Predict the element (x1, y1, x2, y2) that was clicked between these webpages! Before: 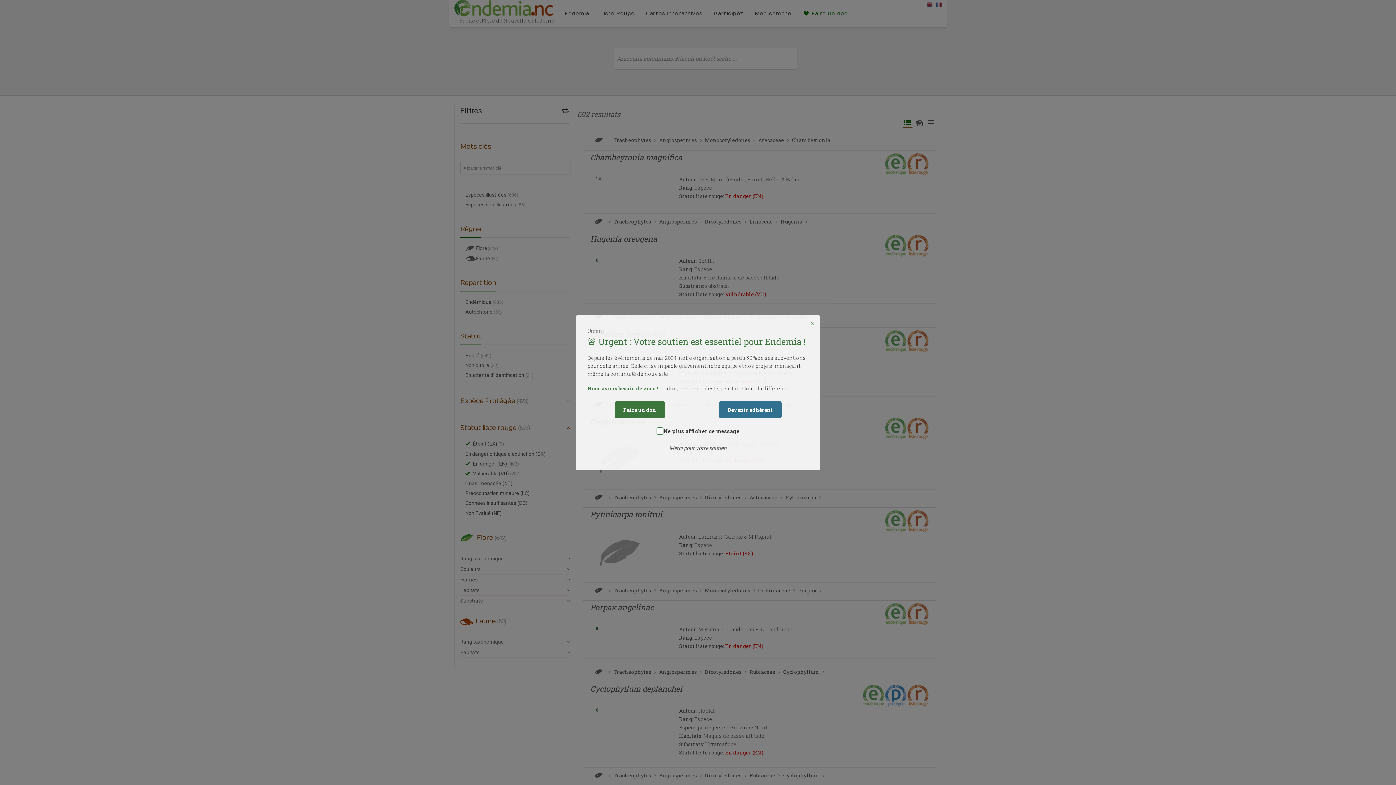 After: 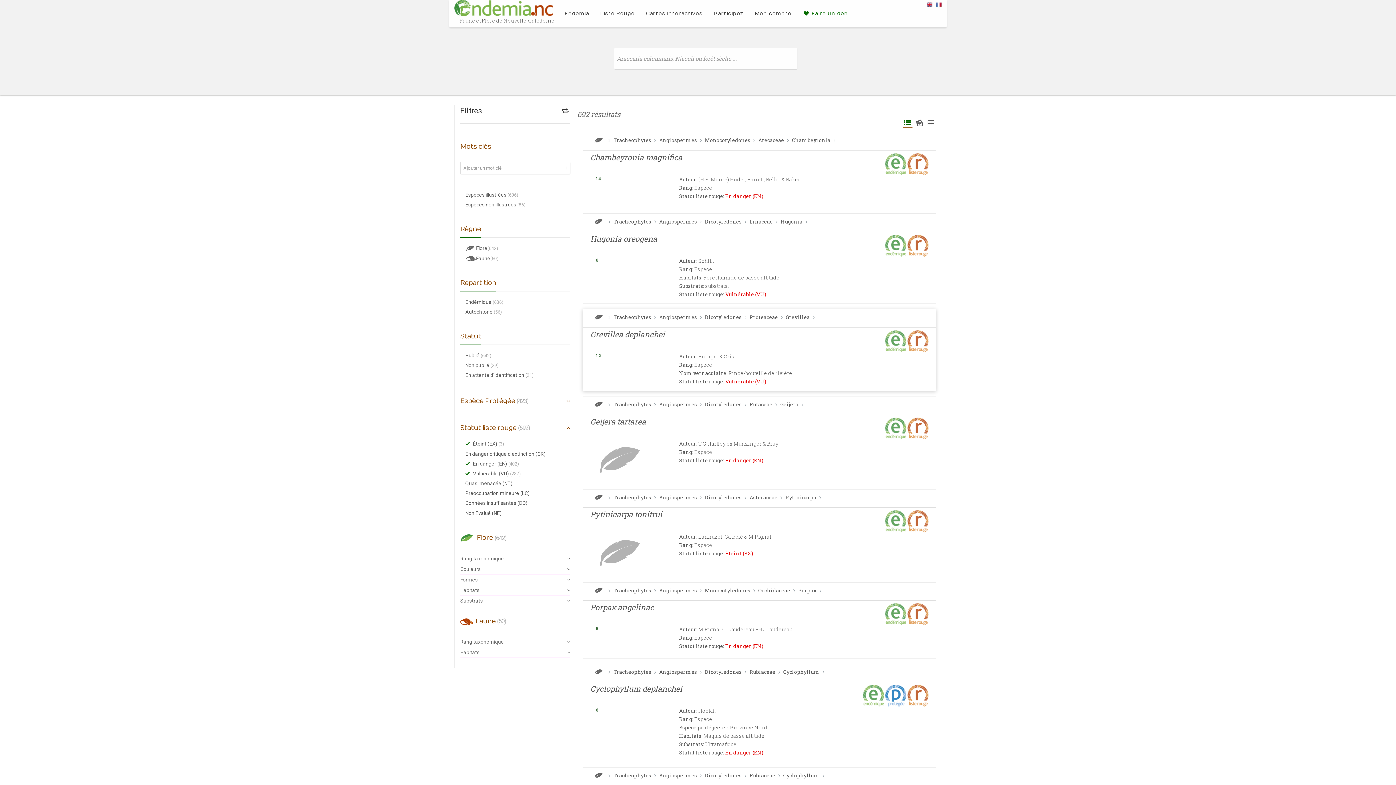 Action: bbox: (808, 318, 816, 327) label: ×